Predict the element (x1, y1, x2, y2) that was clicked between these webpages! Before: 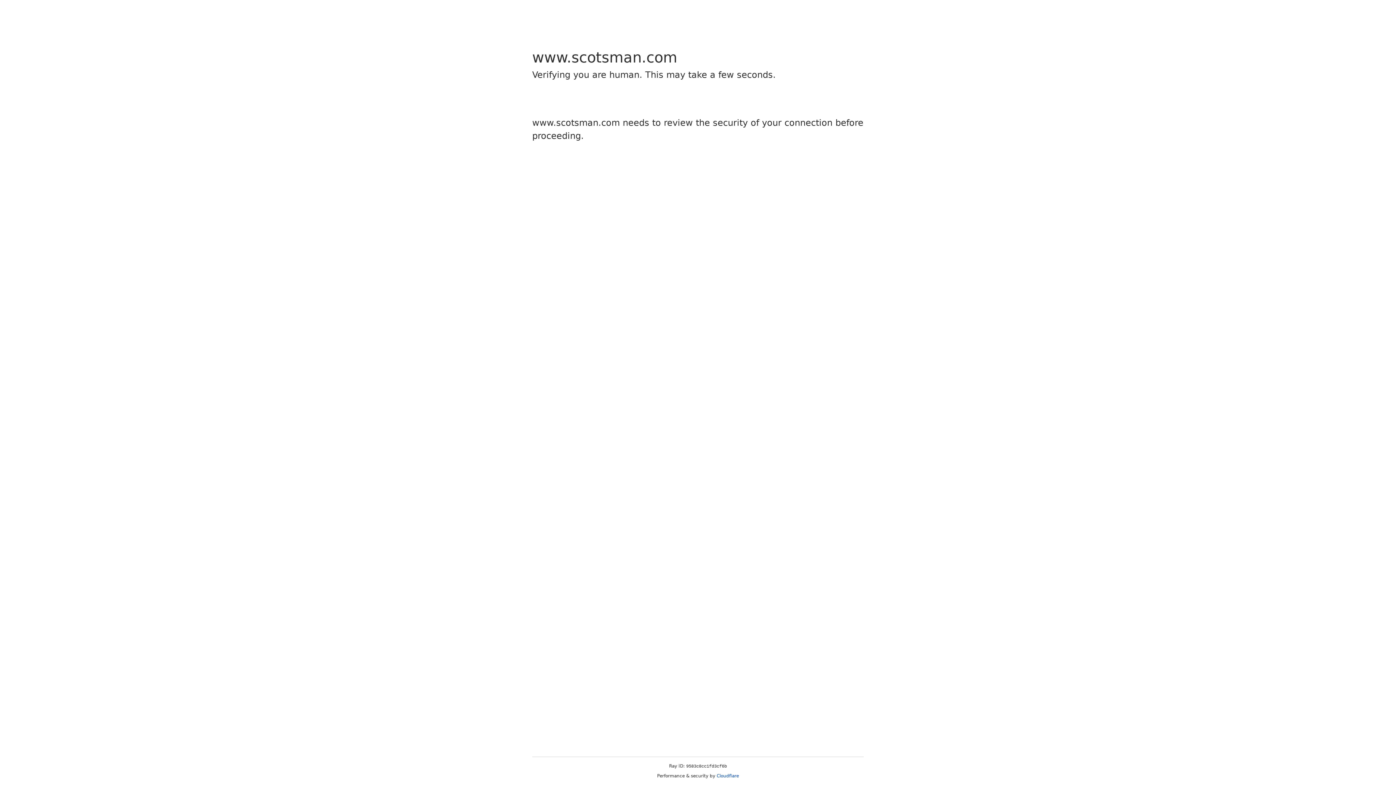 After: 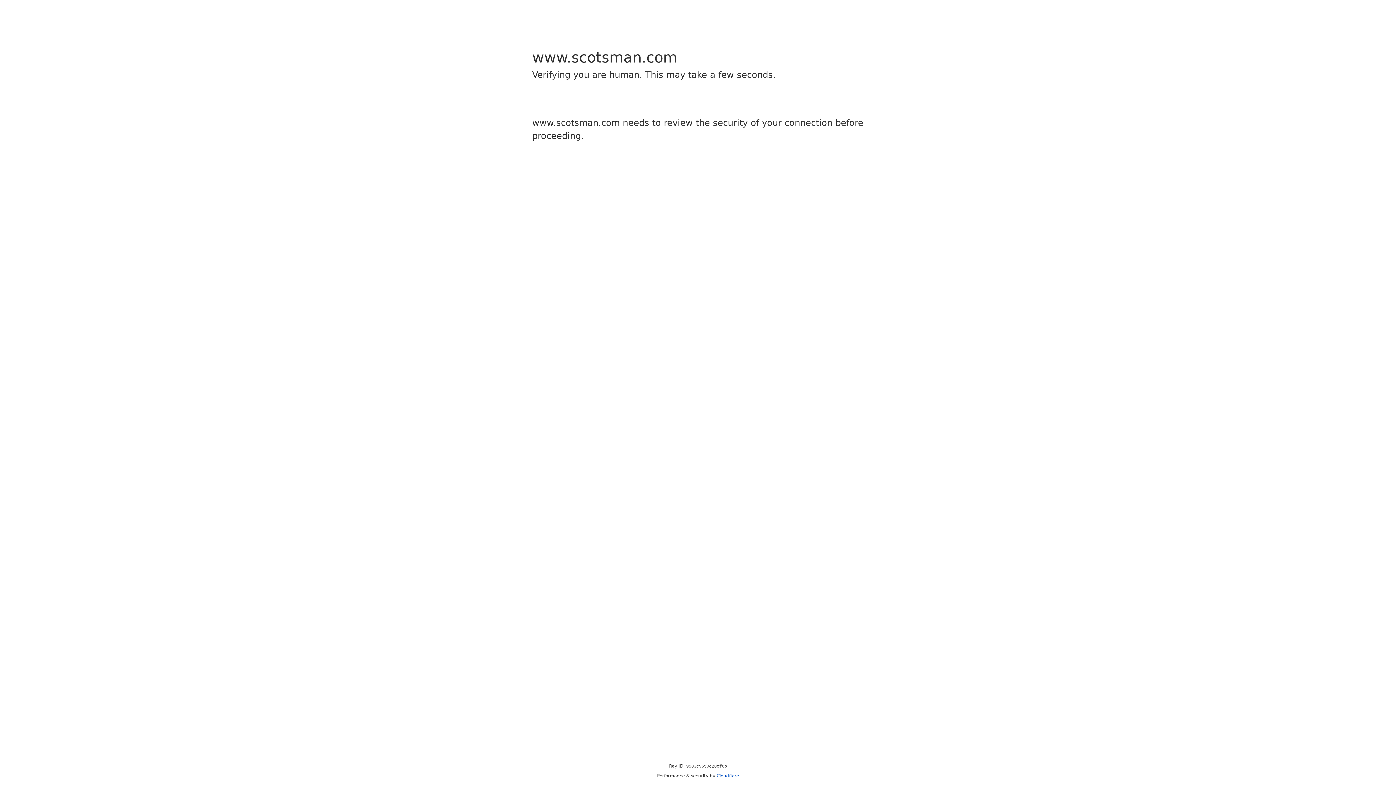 Action: bbox: (716, 773, 739, 778) label: Cloudflare